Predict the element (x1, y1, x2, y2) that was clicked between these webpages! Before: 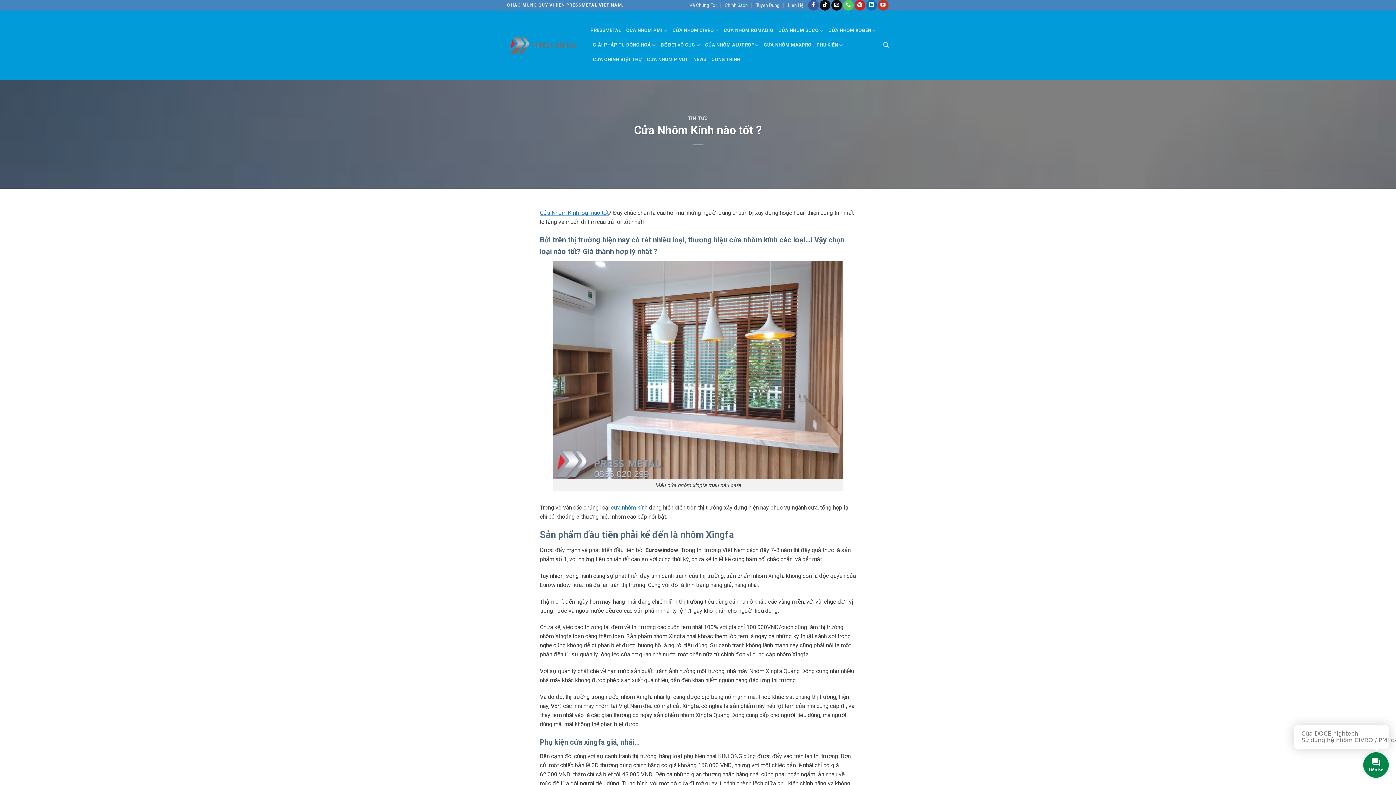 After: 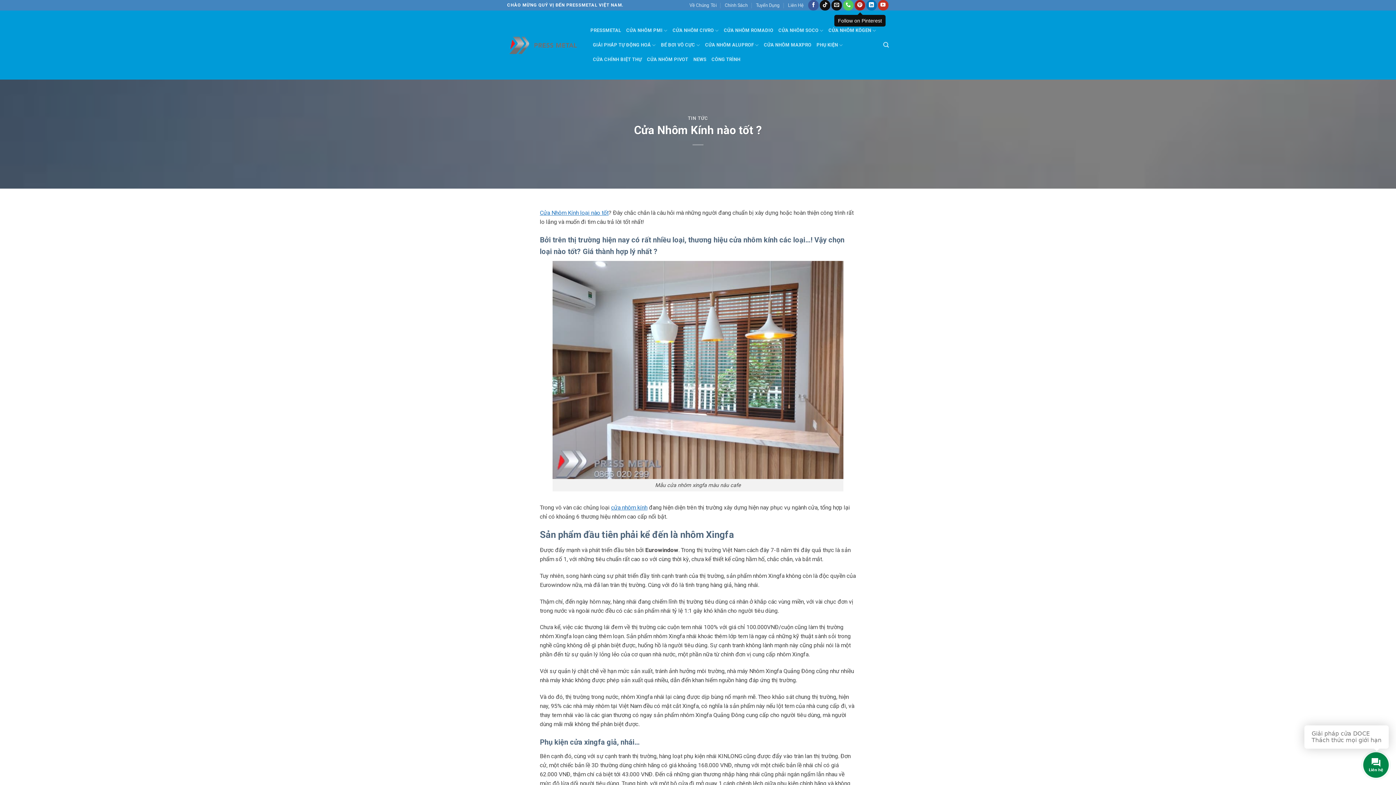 Action: label: Follow on Pinterest bbox: (854, 0, 865, 10)